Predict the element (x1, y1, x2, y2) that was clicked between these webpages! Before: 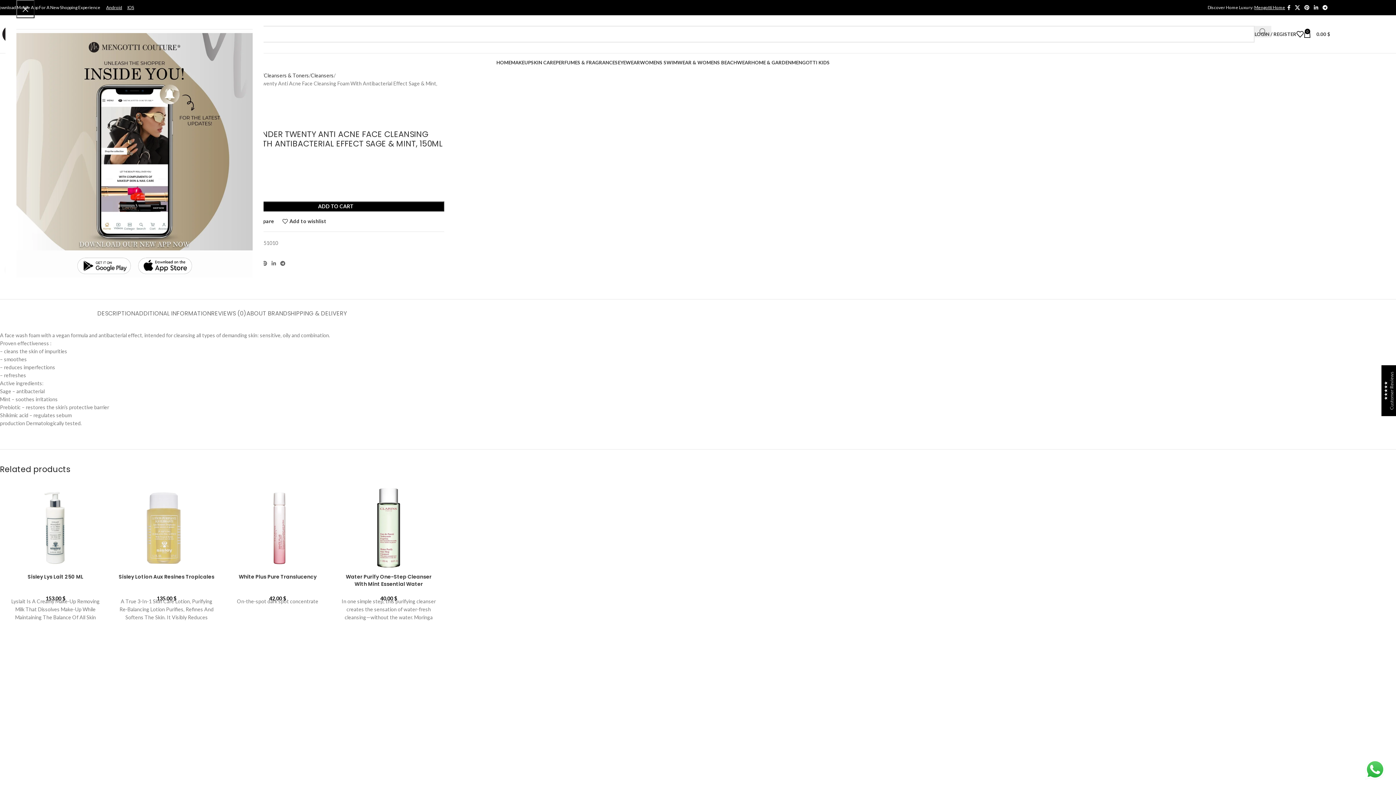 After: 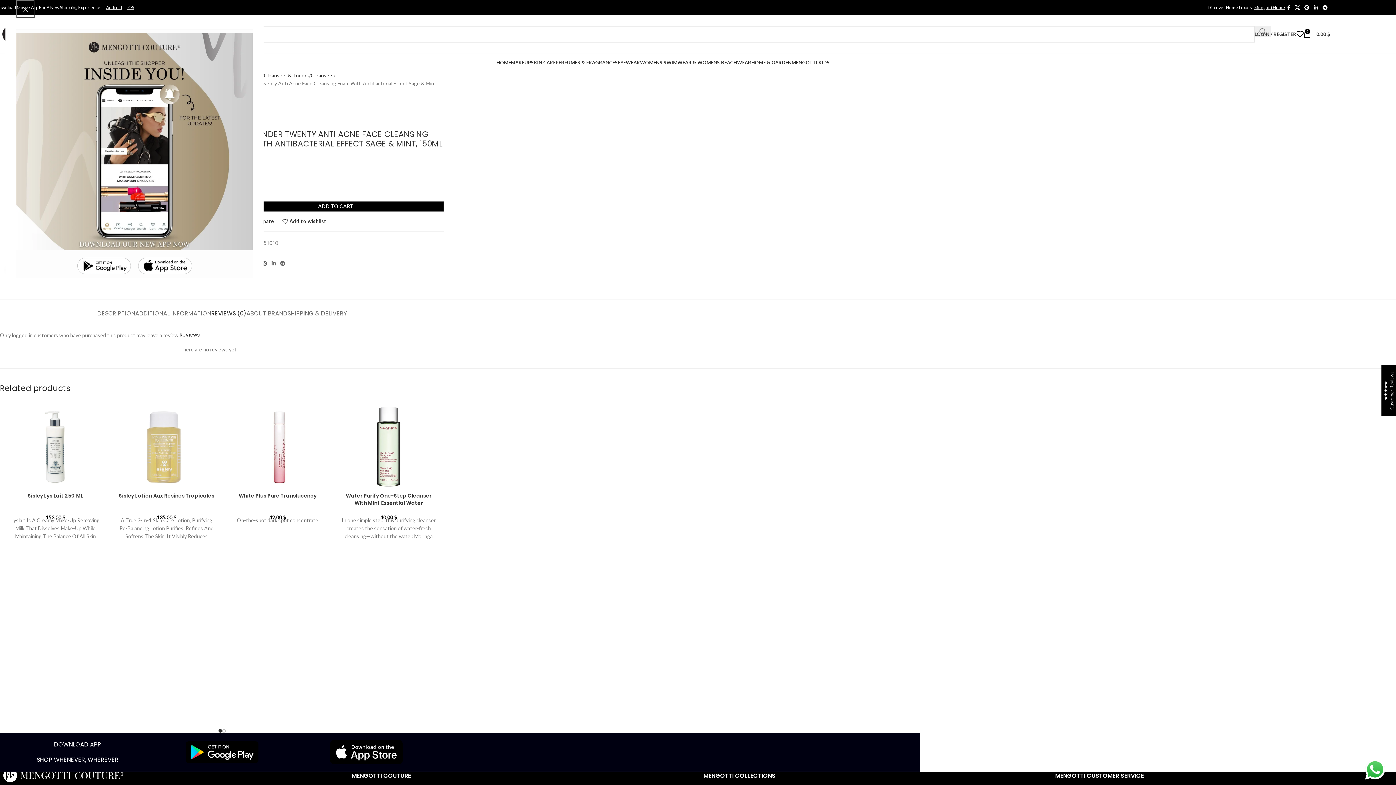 Action: bbox: (211, 299, 246, 320) label: REVIEWS (0)